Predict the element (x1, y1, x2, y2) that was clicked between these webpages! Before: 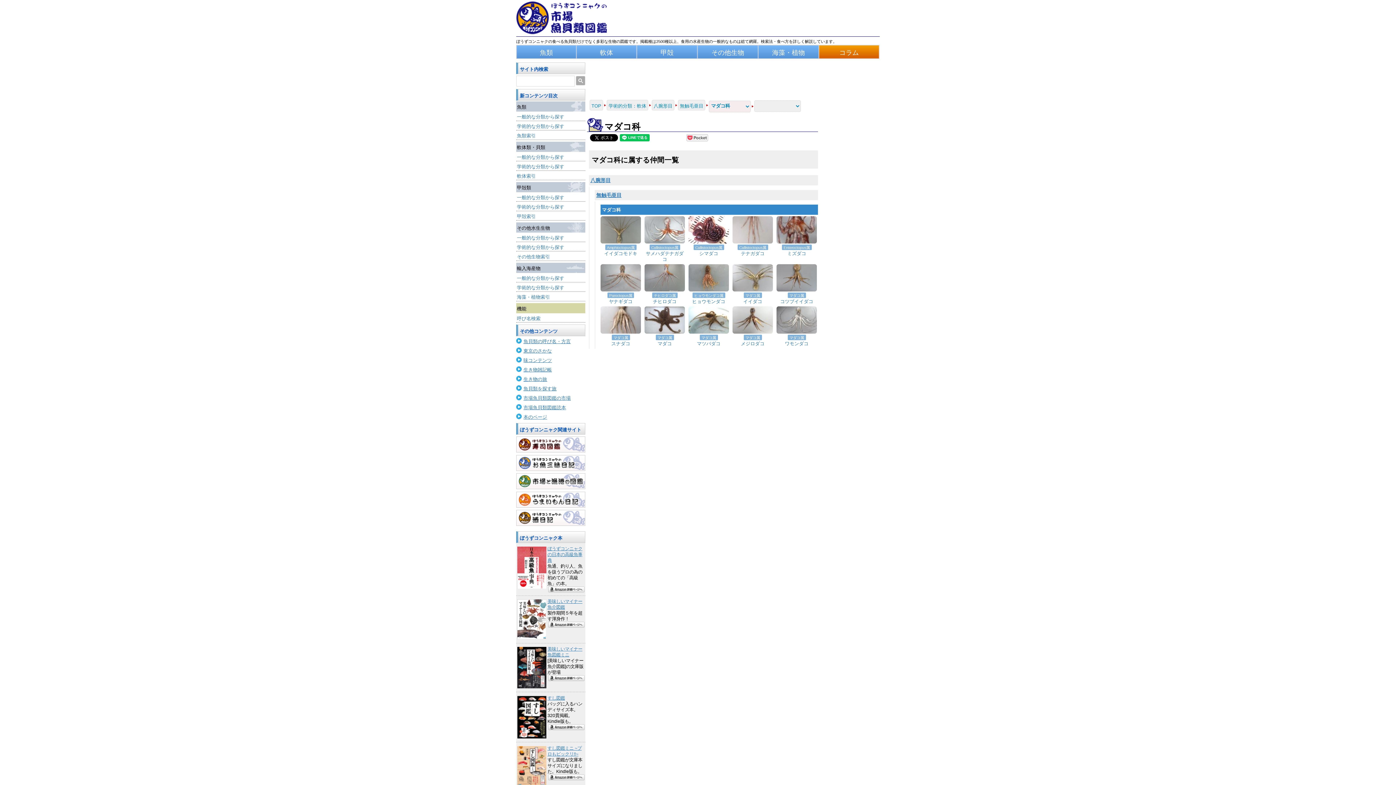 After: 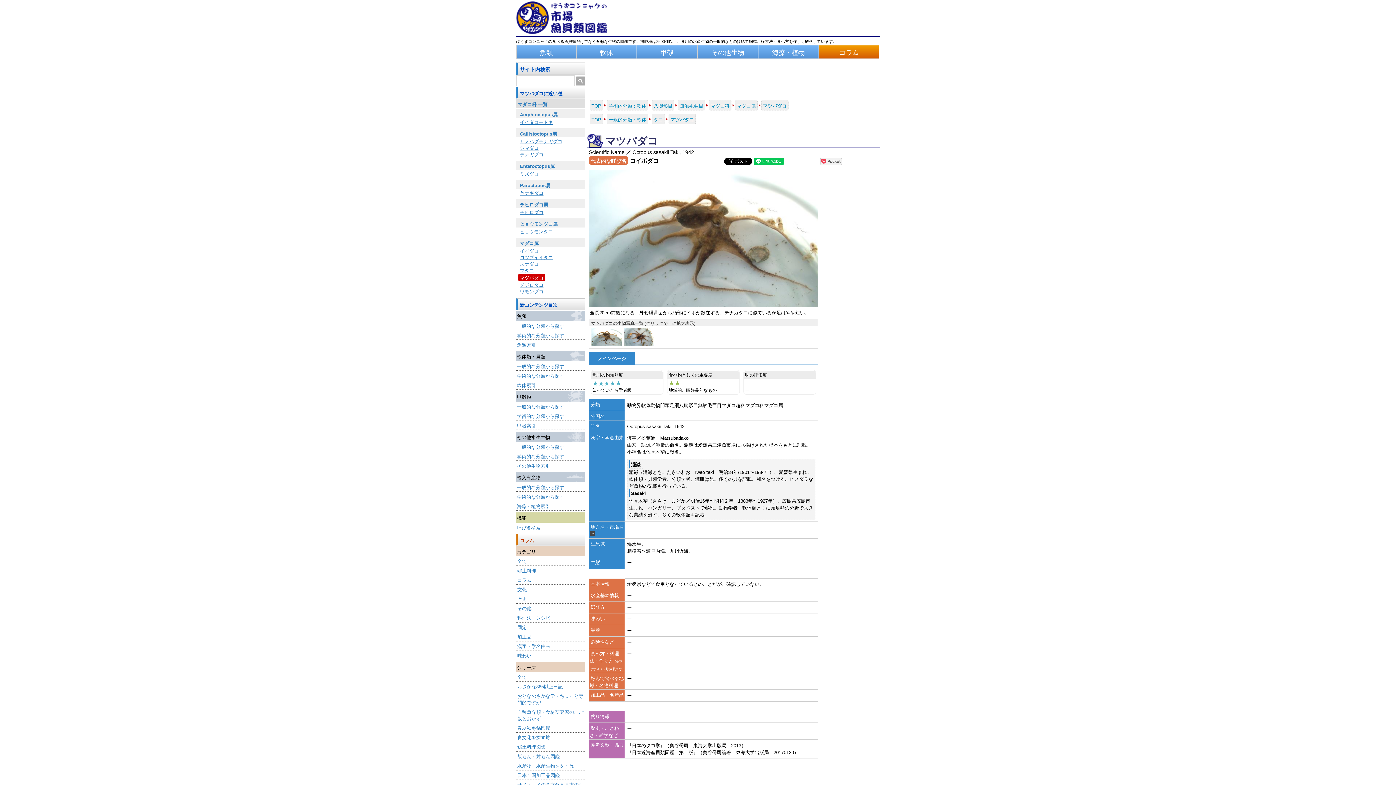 Action: label: マツバダコ bbox: (697, 341, 720, 346)